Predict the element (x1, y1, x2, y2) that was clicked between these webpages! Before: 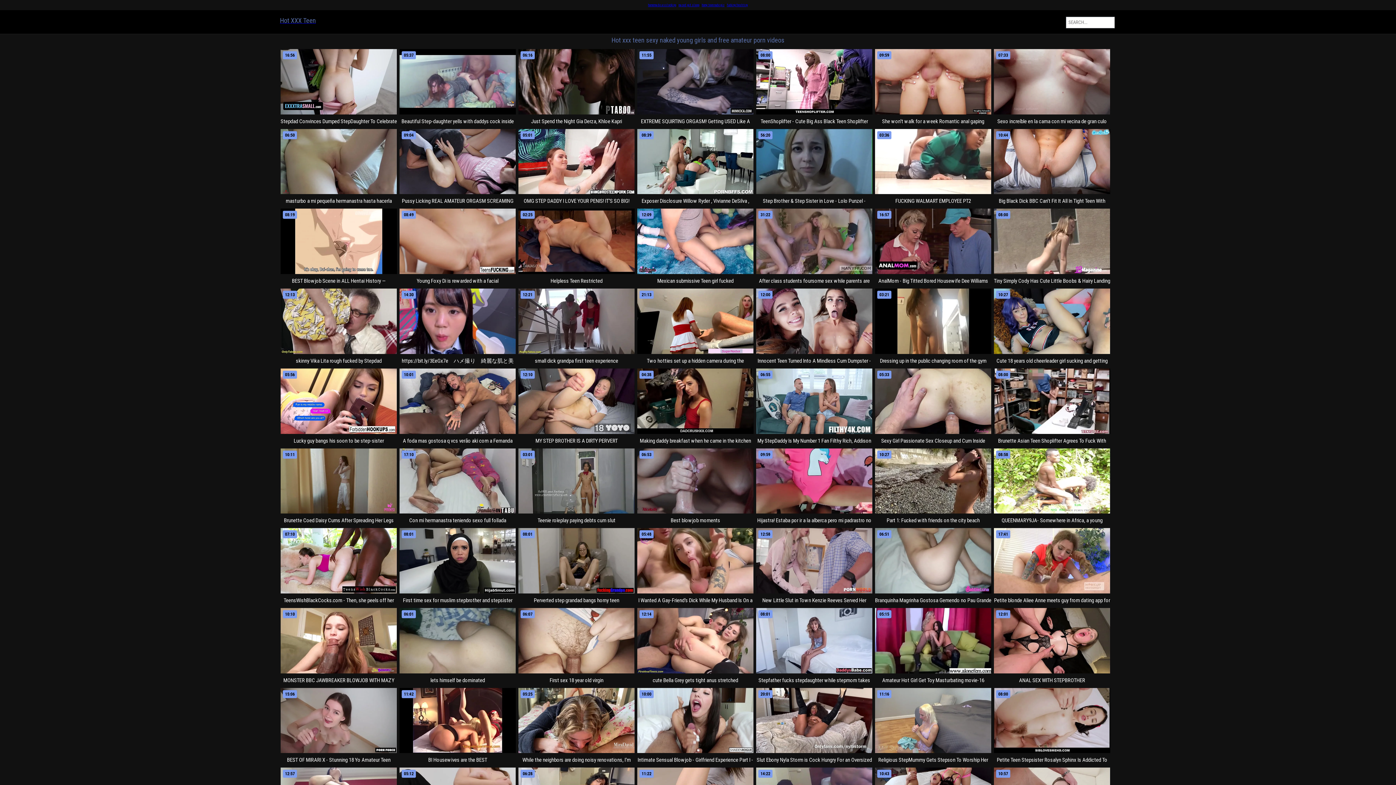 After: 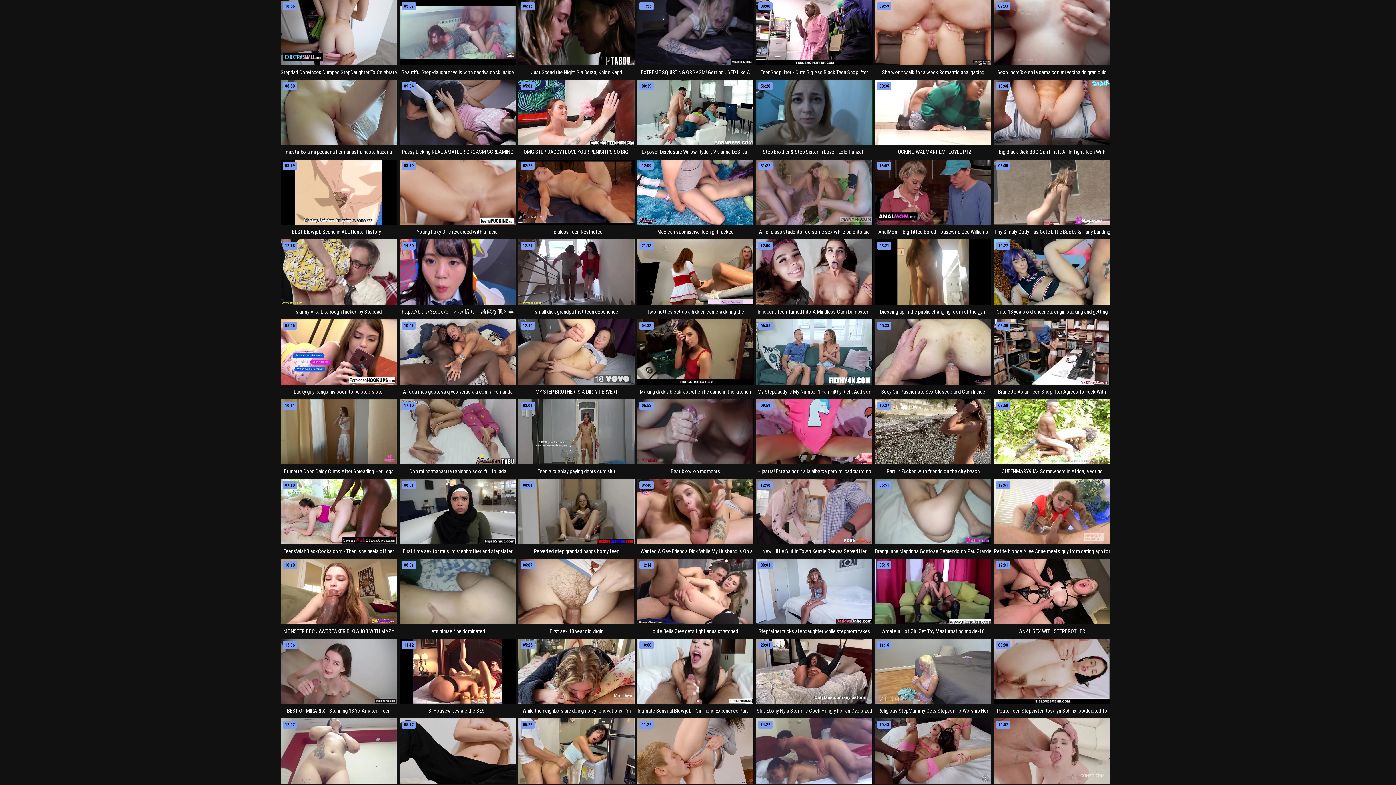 Action: bbox: (877, 283, 993, 288)